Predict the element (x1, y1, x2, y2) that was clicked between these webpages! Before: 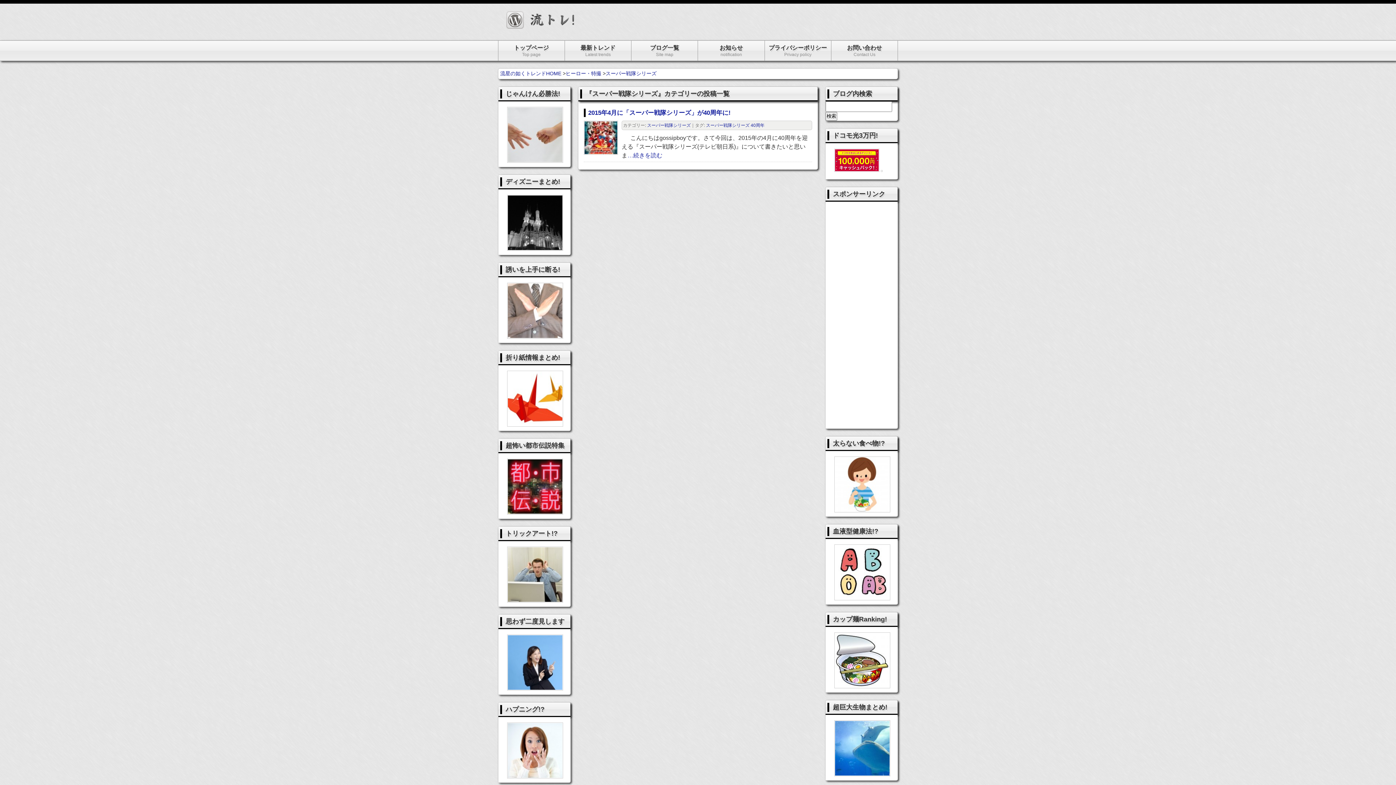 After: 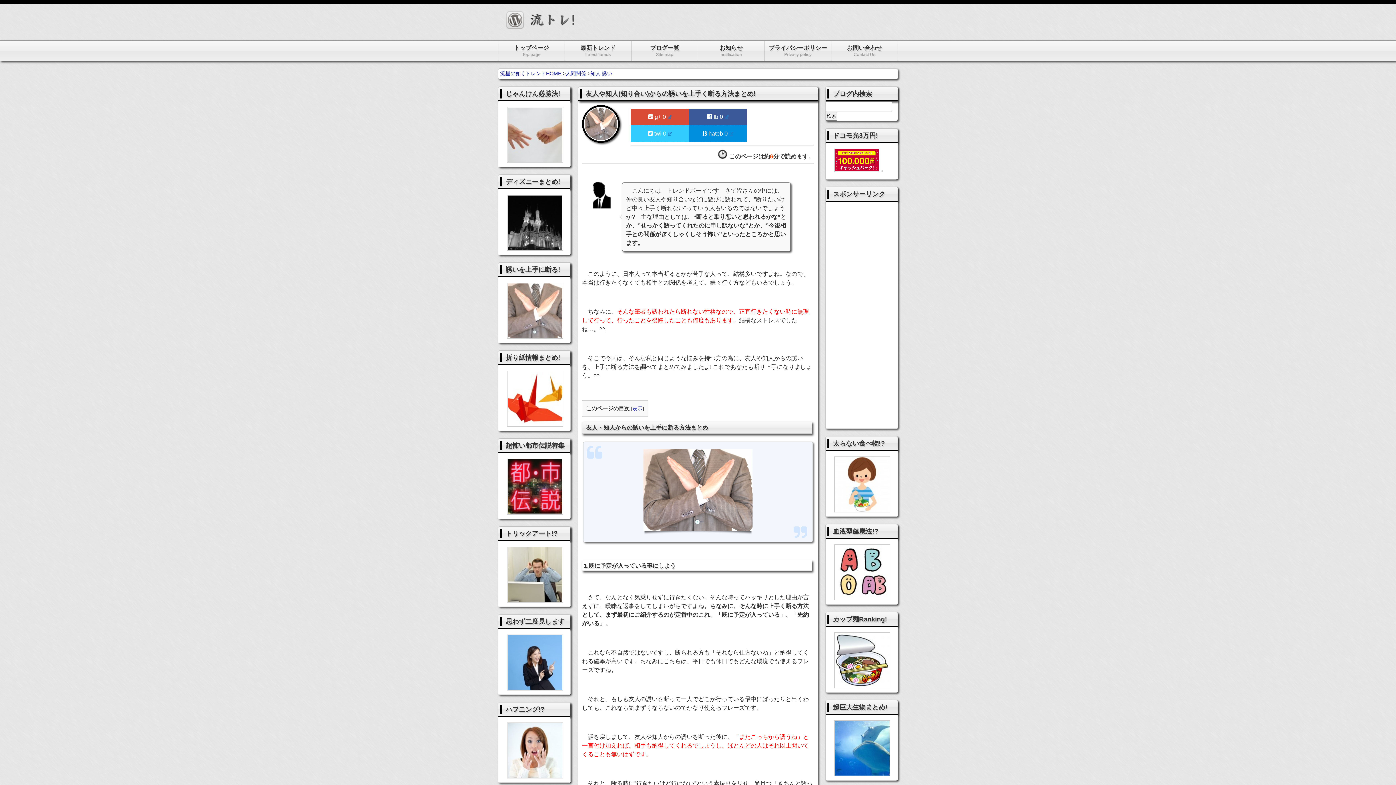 Action: bbox: (507, 332, 563, 338)